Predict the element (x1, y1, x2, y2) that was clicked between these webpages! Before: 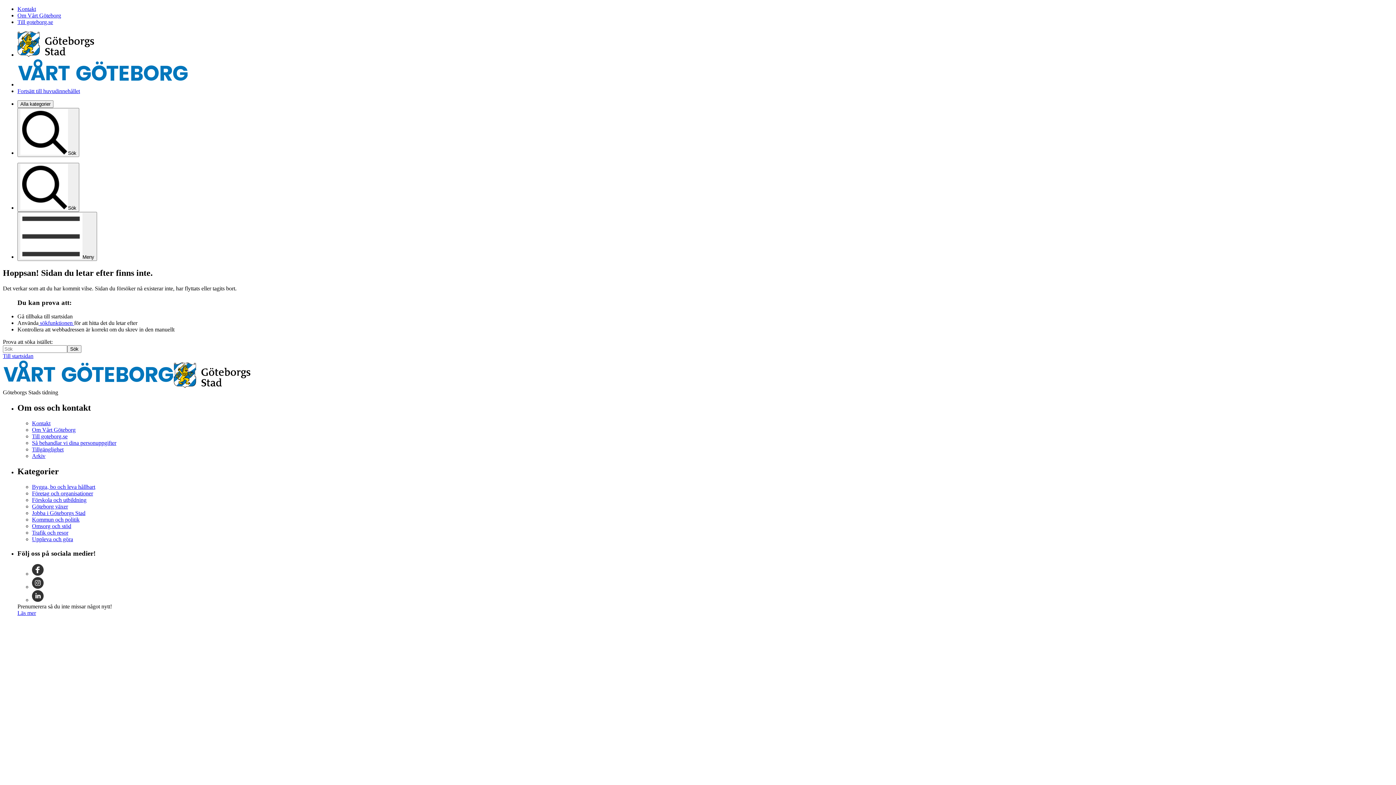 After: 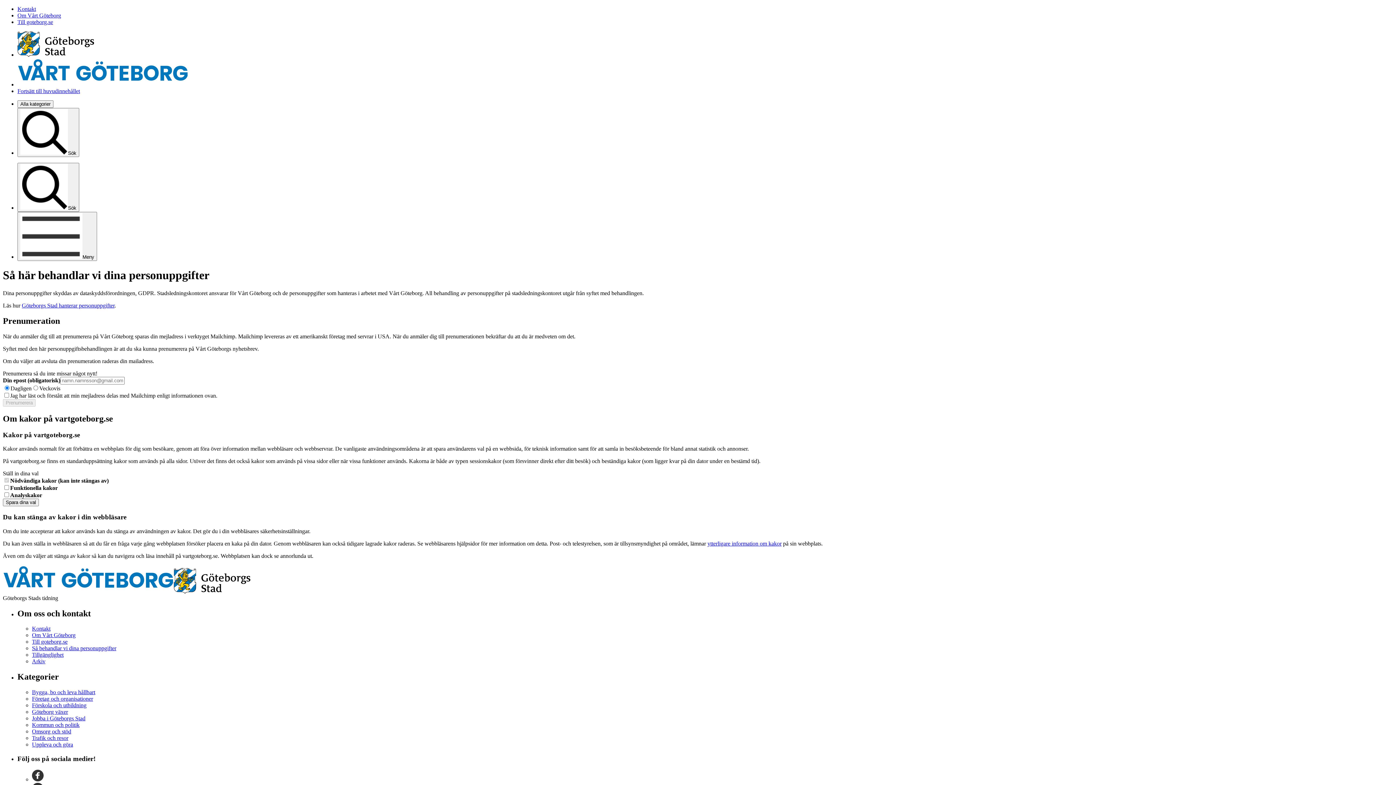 Action: bbox: (32, 440, 116, 446) label: Så behandlar vi dina personuppgifter